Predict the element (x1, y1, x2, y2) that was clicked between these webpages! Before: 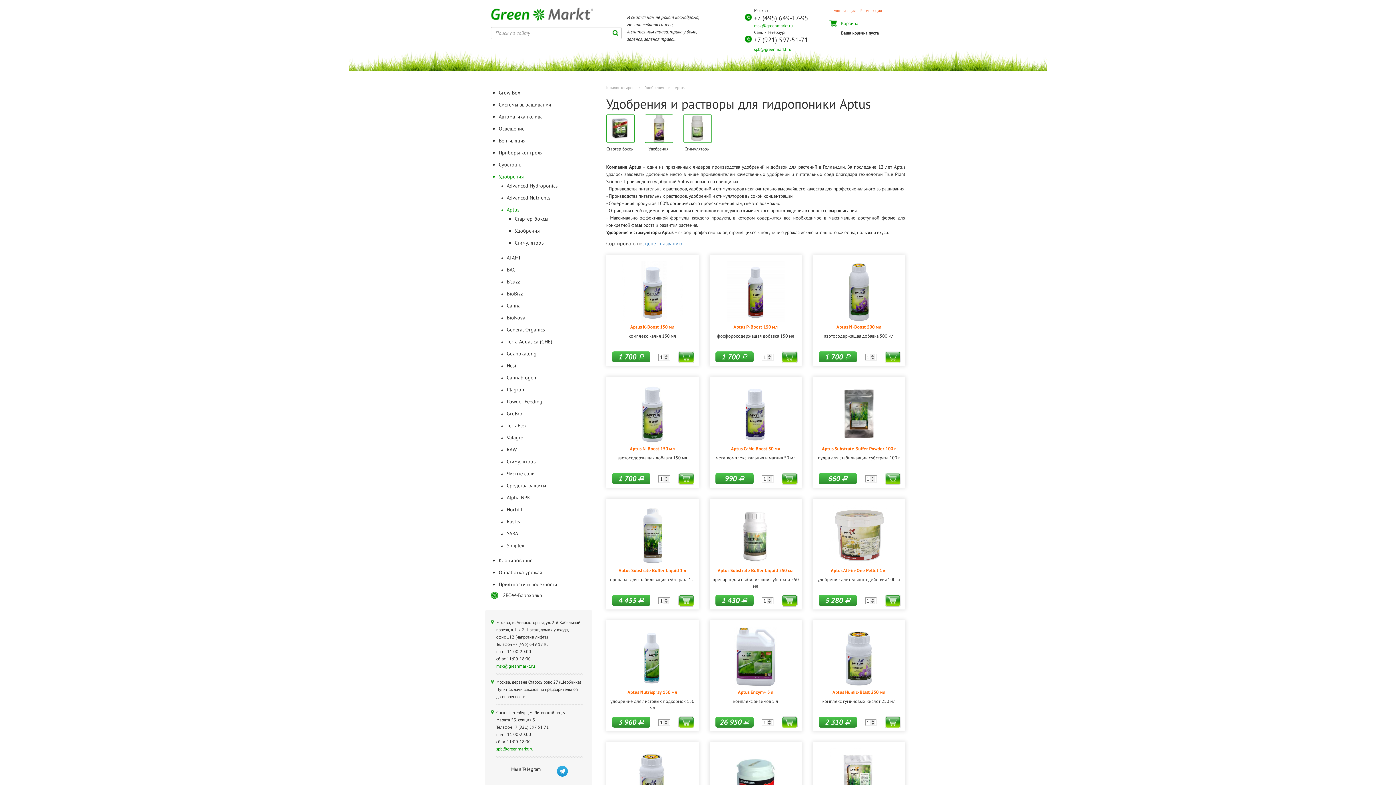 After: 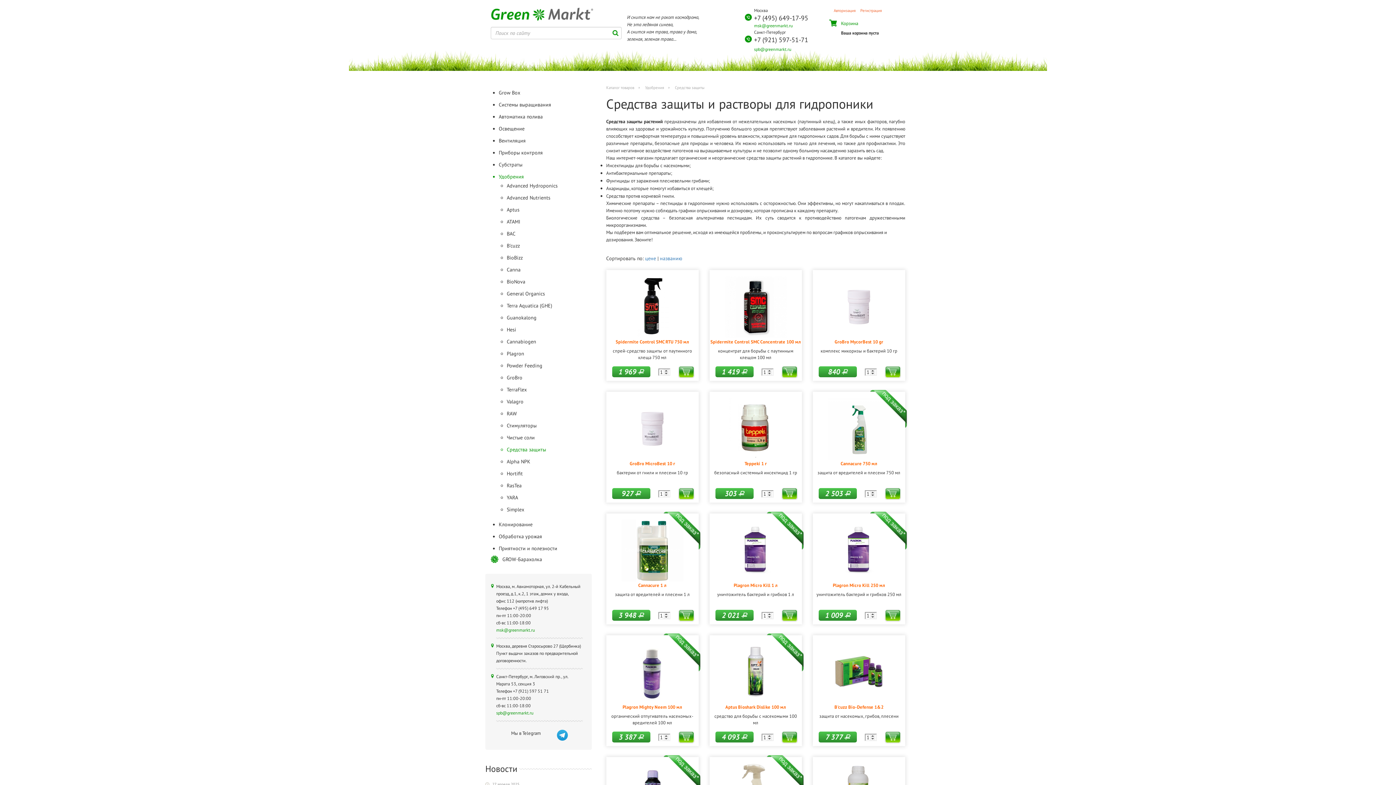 Action: bbox: (506, 482, 546, 489) label: Средства защиты